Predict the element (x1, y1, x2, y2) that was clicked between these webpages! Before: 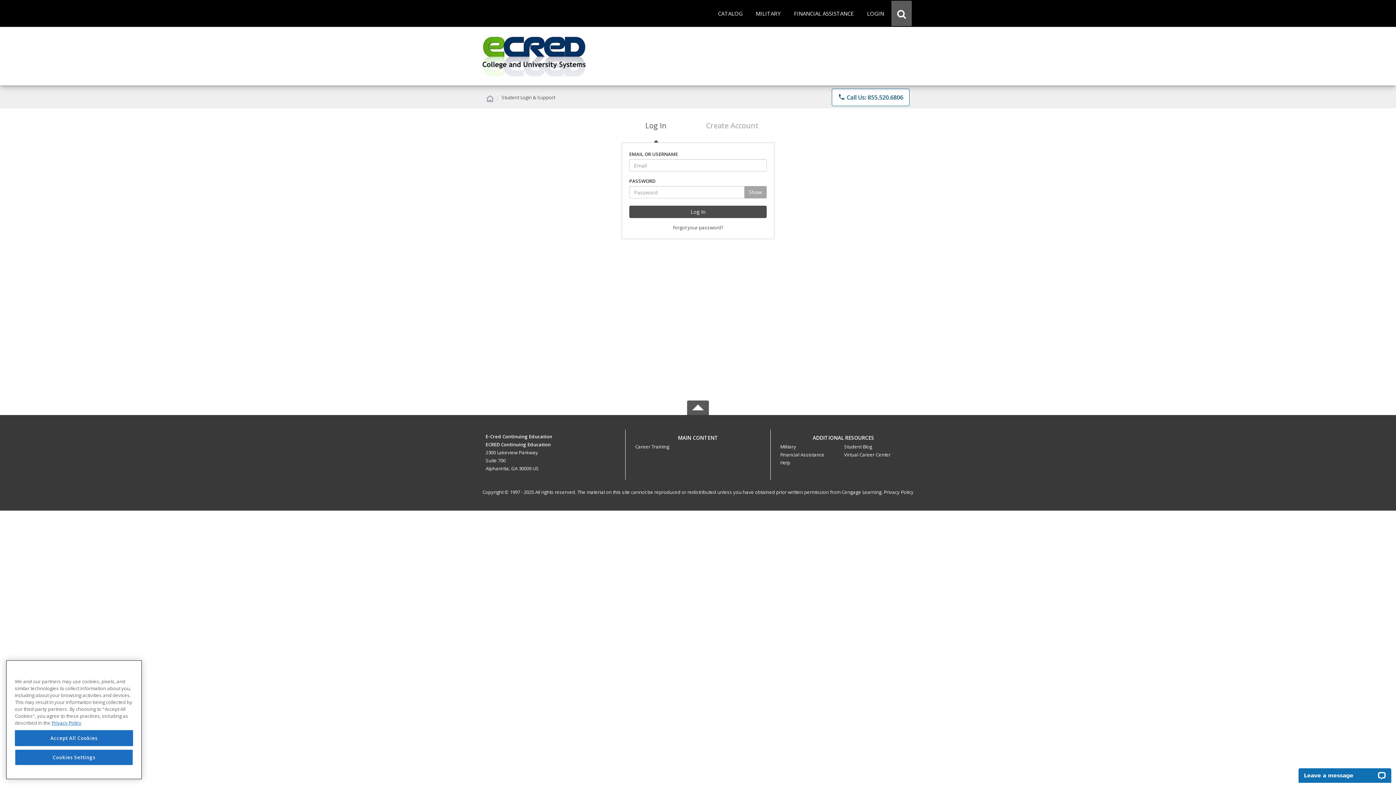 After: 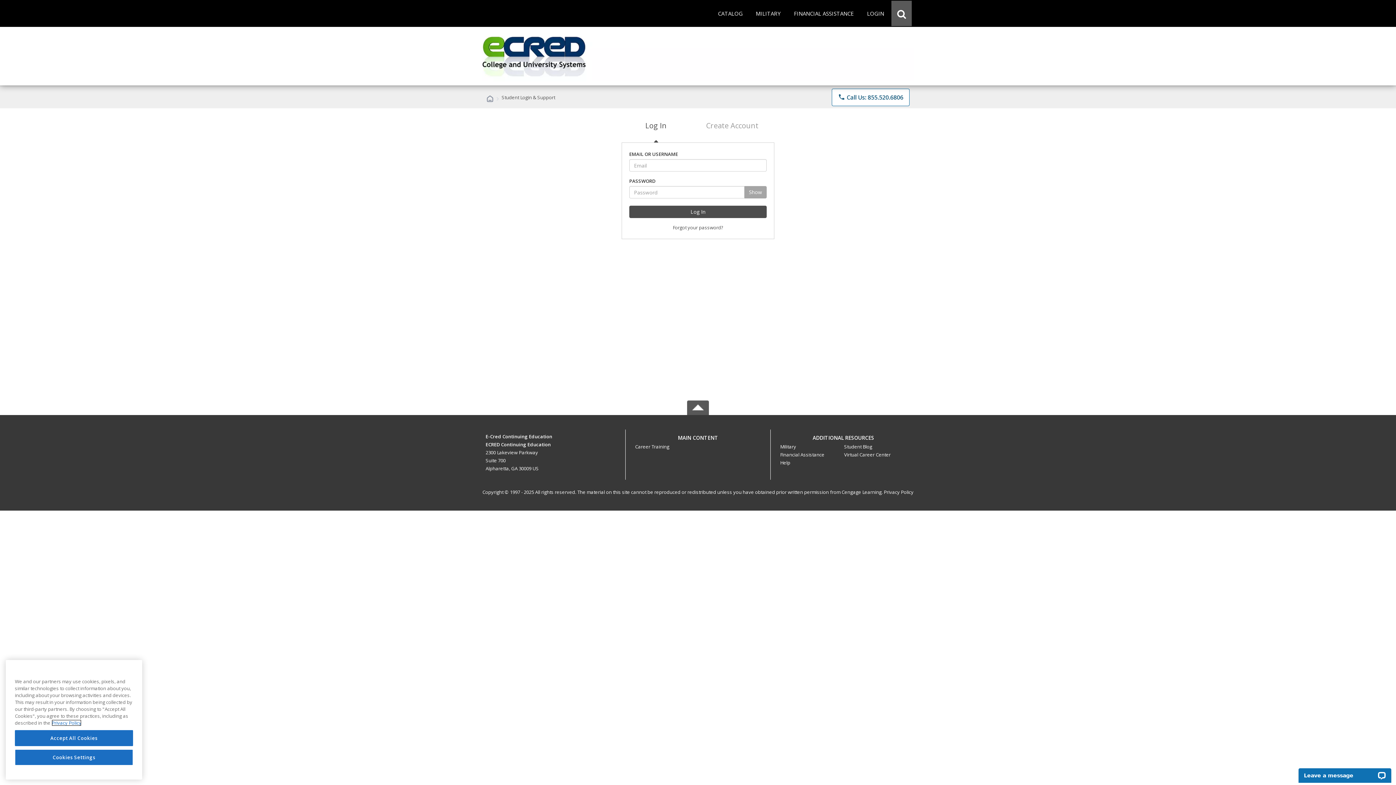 Action: label: Privacy Policy, opens in a new tab bbox: (51, 720, 81, 726)